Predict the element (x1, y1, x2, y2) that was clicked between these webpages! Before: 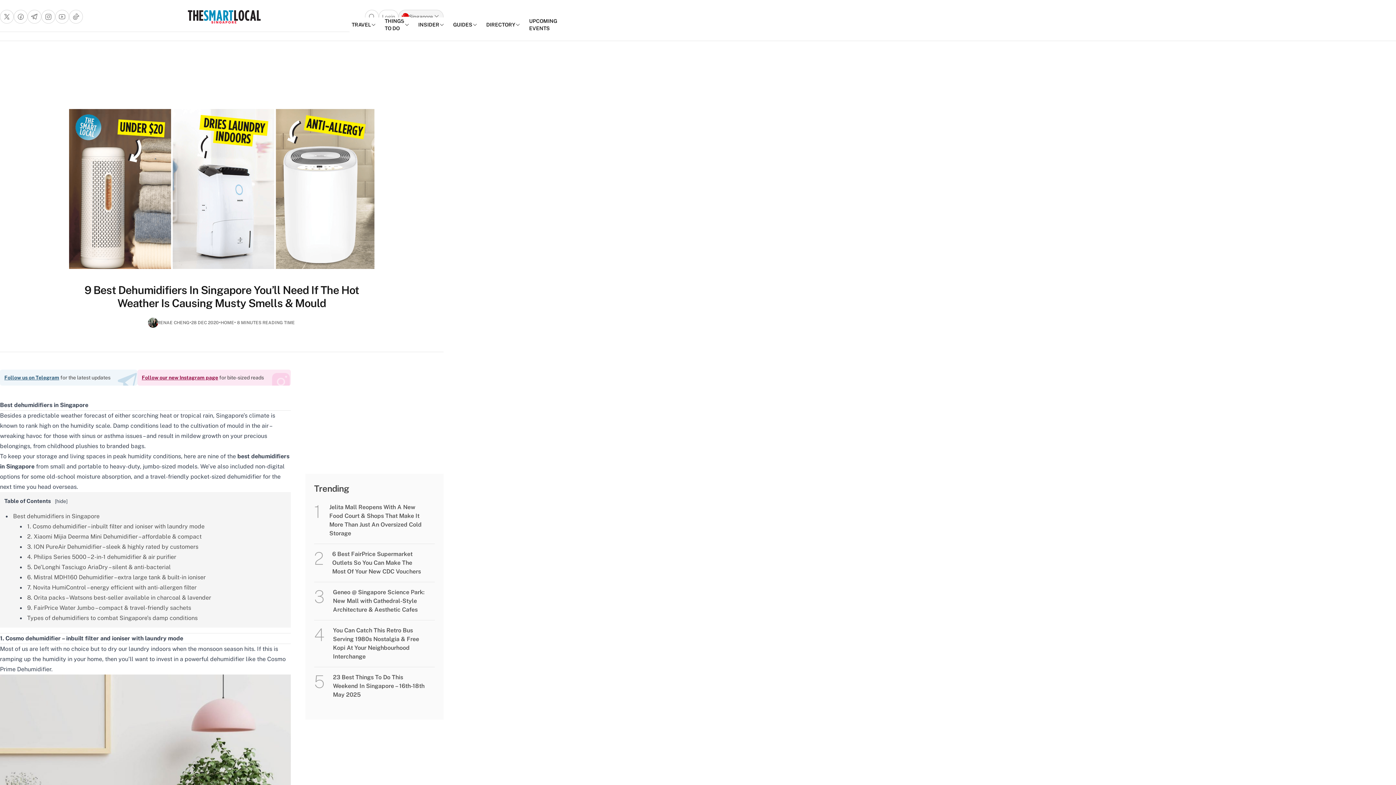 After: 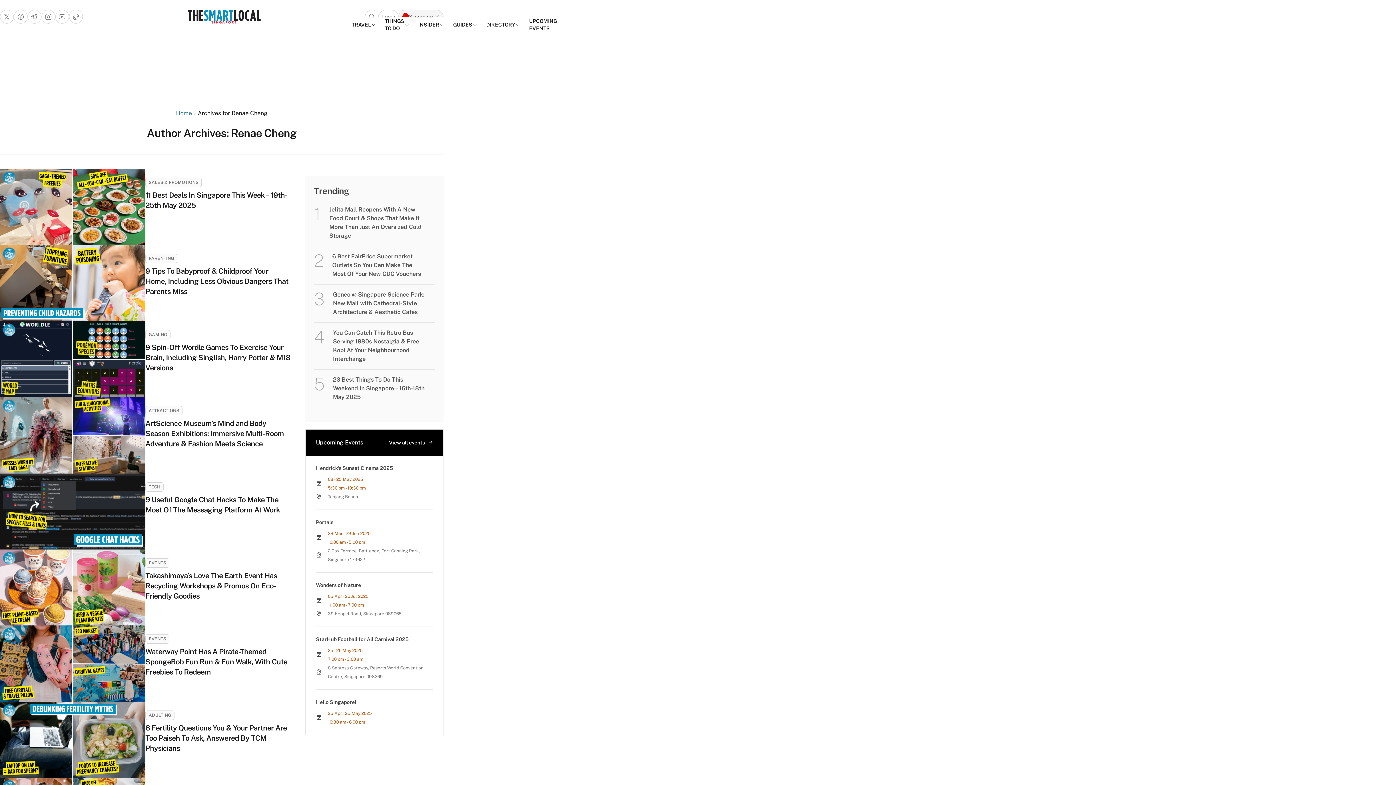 Action: bbox: (157, 319, 189, 325) label: RENAE CHENG